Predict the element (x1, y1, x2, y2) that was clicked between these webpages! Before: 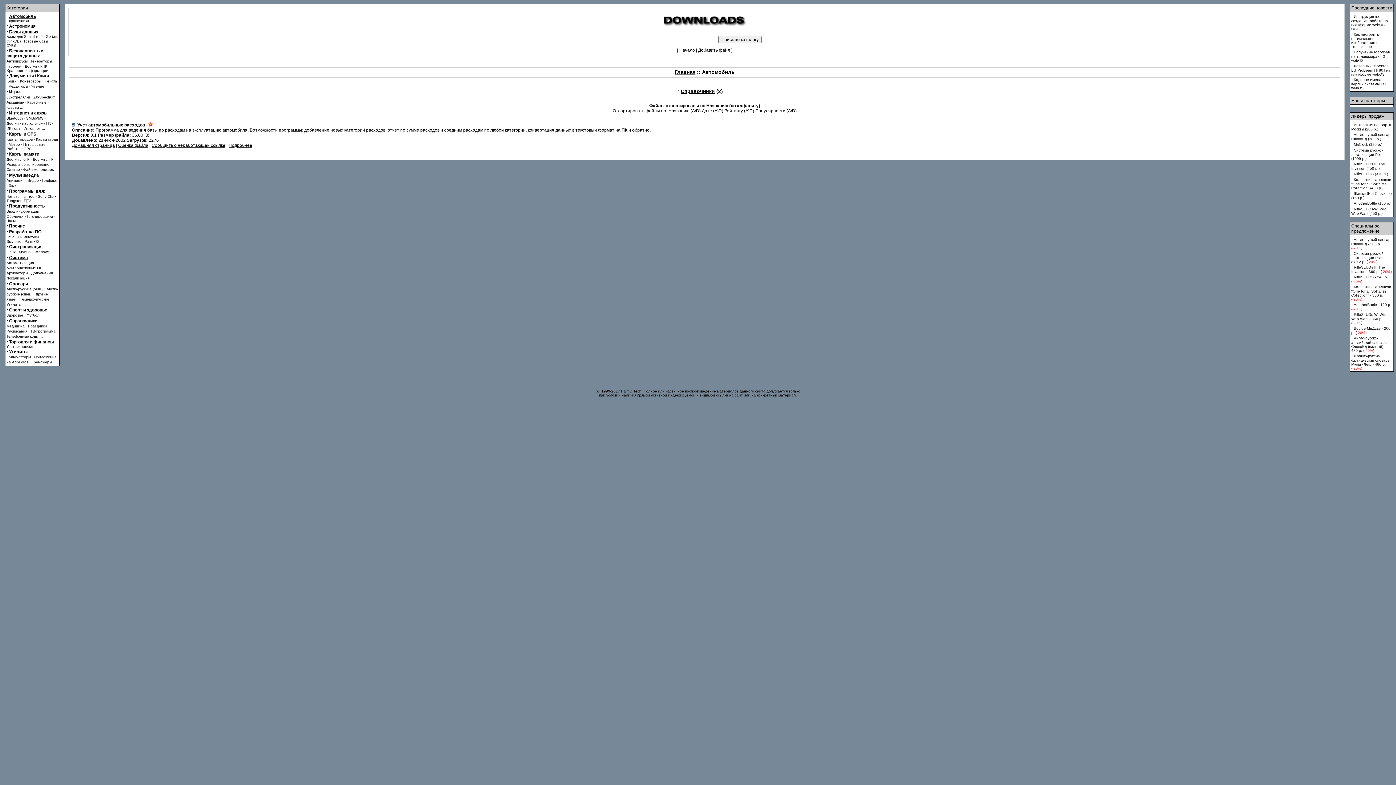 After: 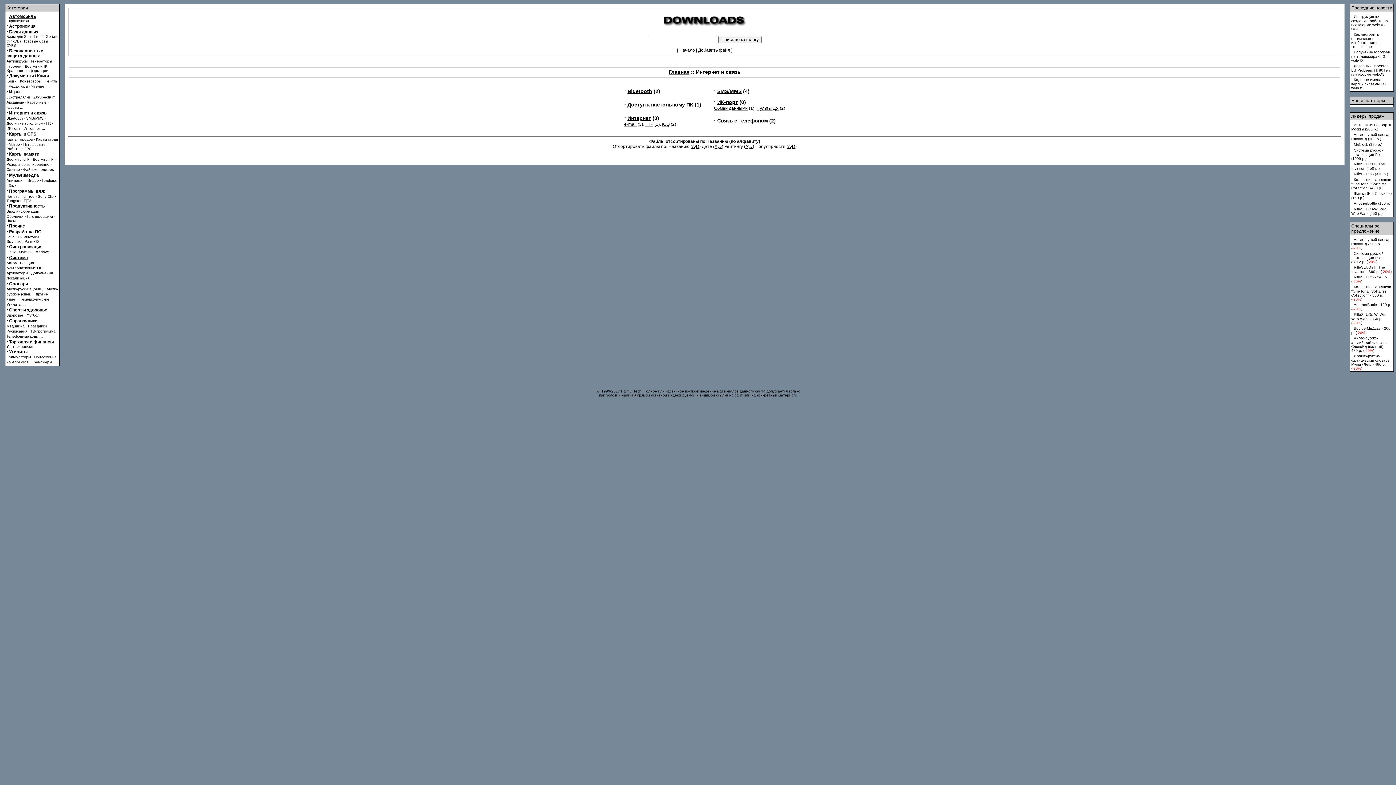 Action: label: Интернет и связь bbox: (9, 110, 46, 115)